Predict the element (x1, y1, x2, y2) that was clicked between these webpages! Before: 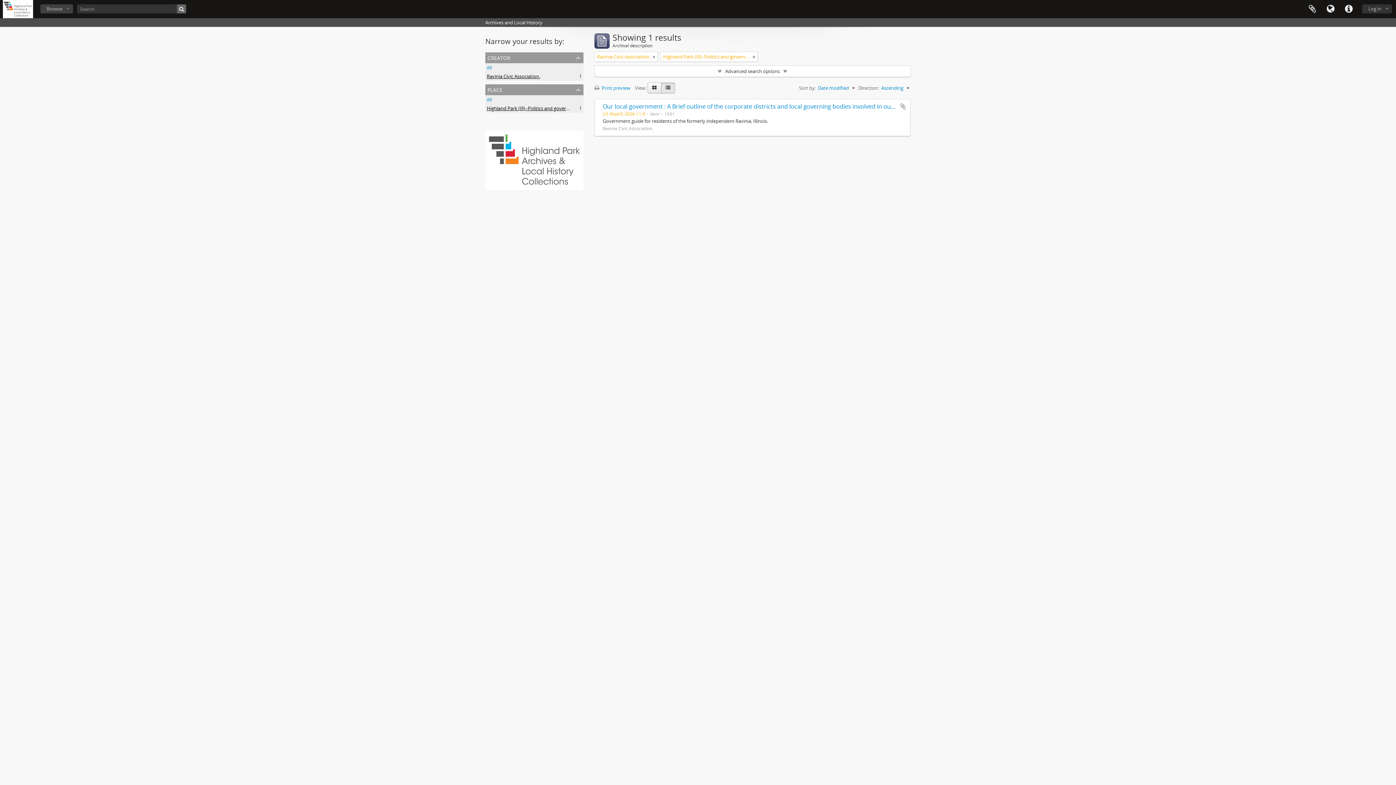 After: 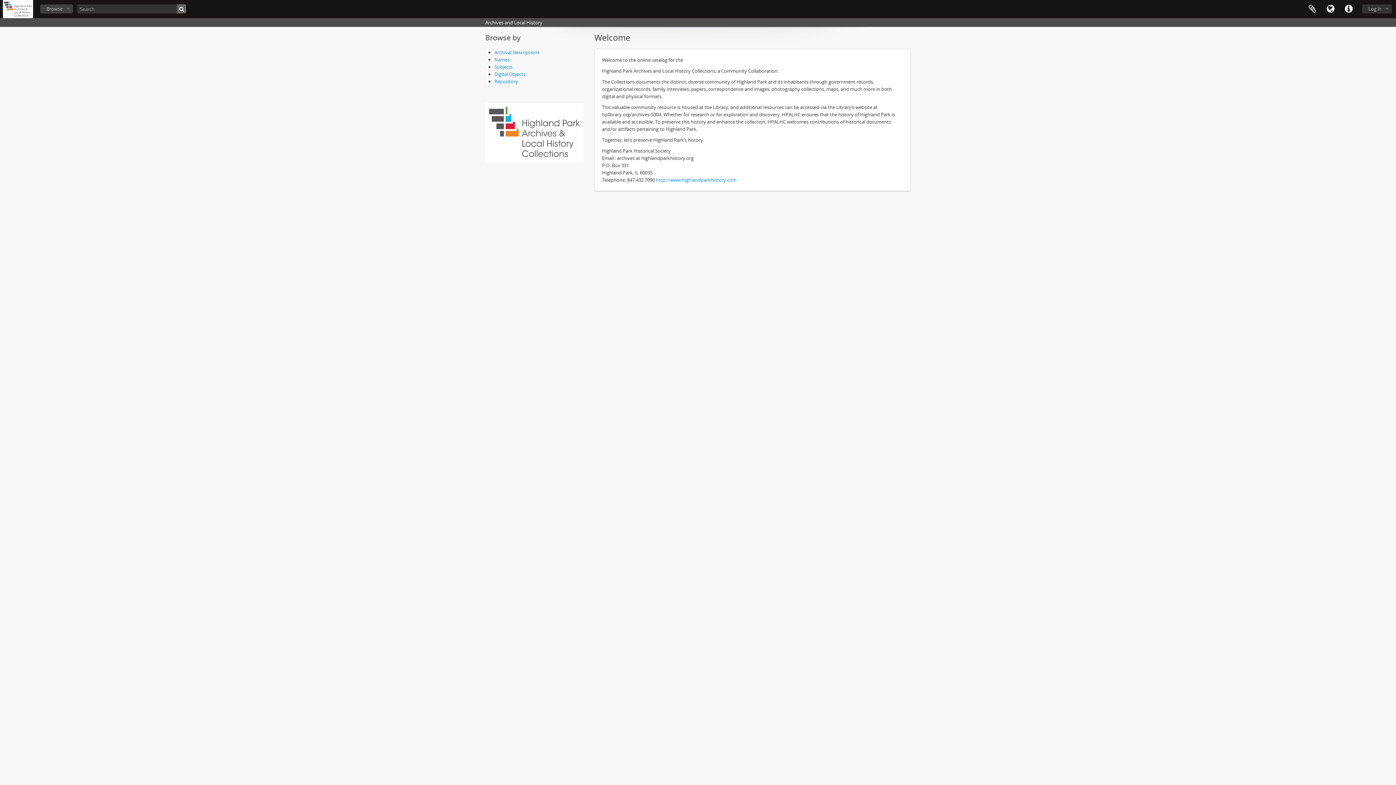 Action: bbox: (2, 0, 33, 18)